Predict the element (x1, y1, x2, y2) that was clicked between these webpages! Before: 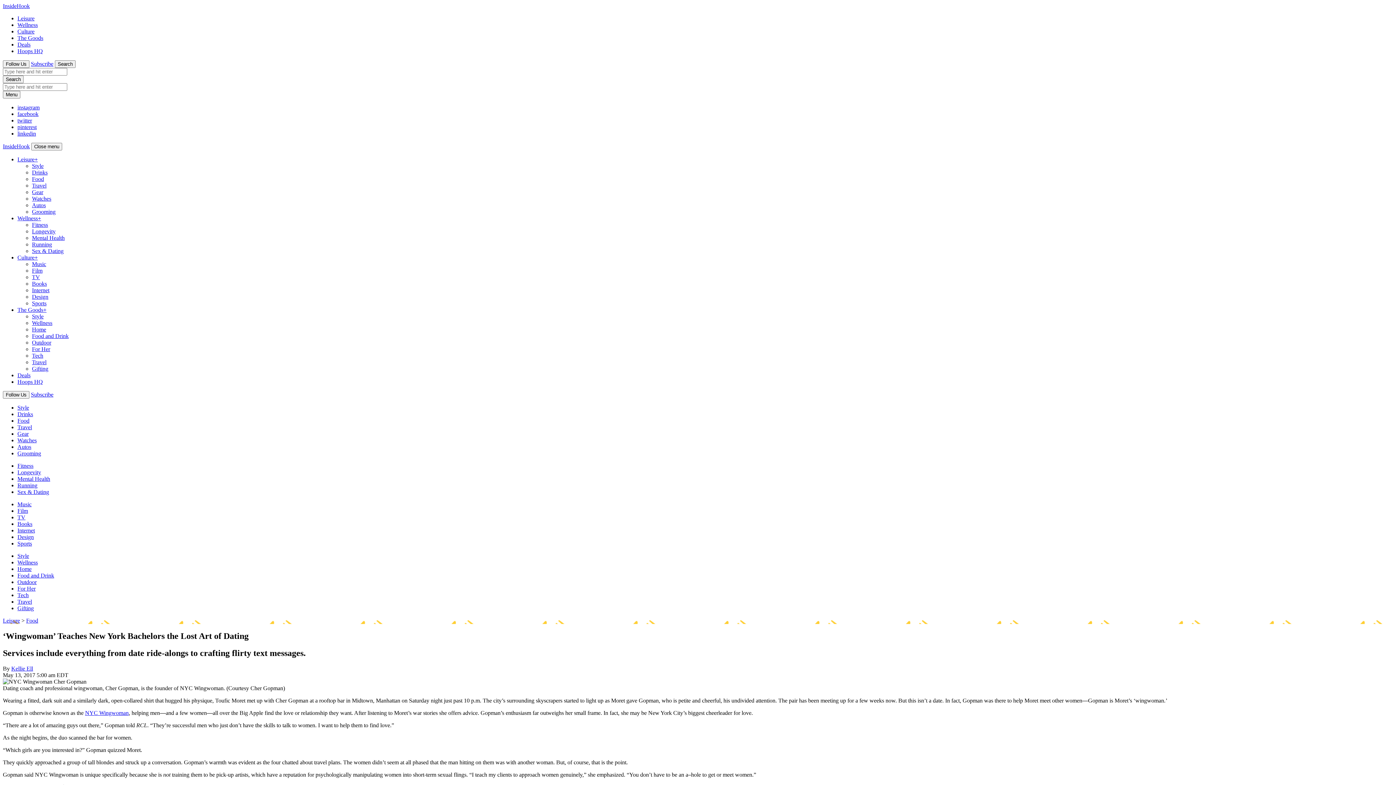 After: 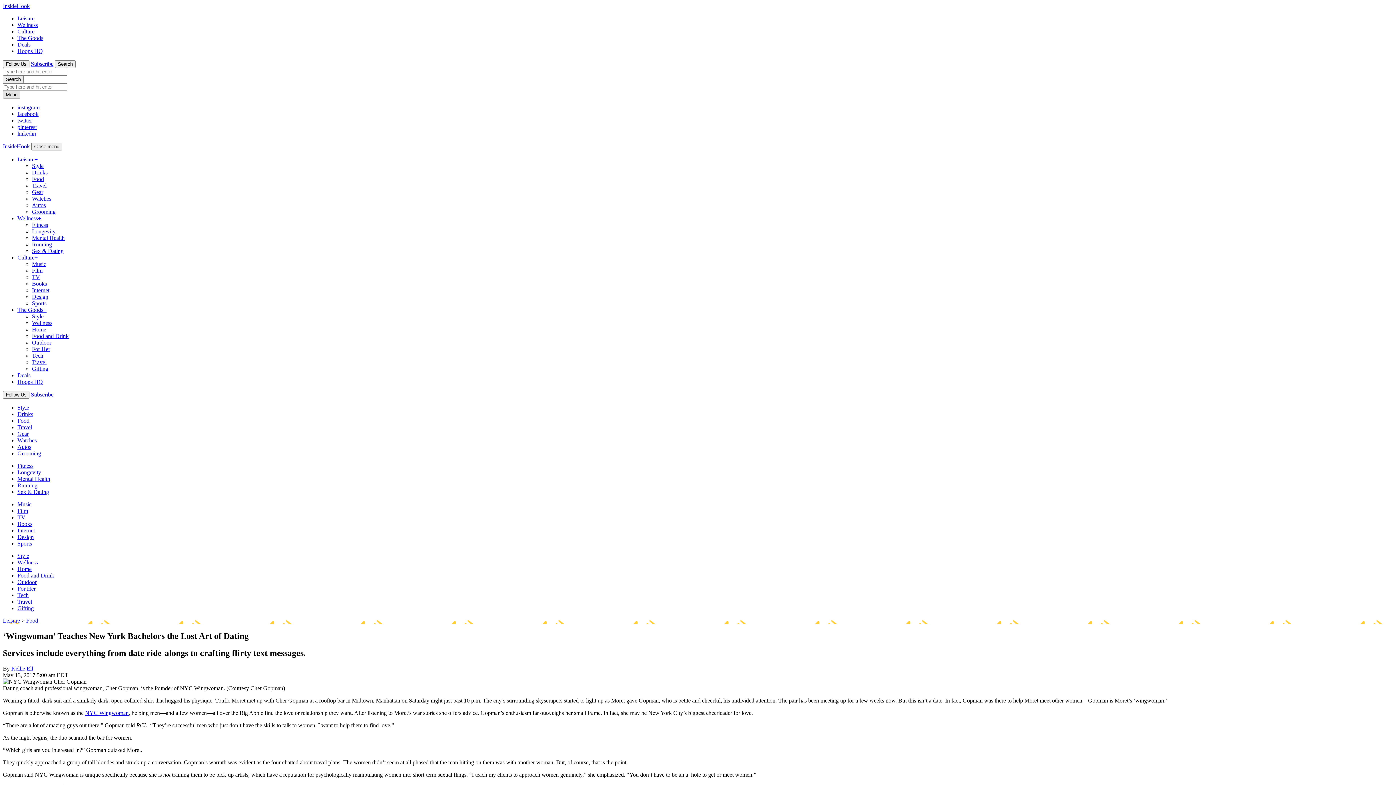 Action: label: Menu bbox: (2, 90, 20, 98)